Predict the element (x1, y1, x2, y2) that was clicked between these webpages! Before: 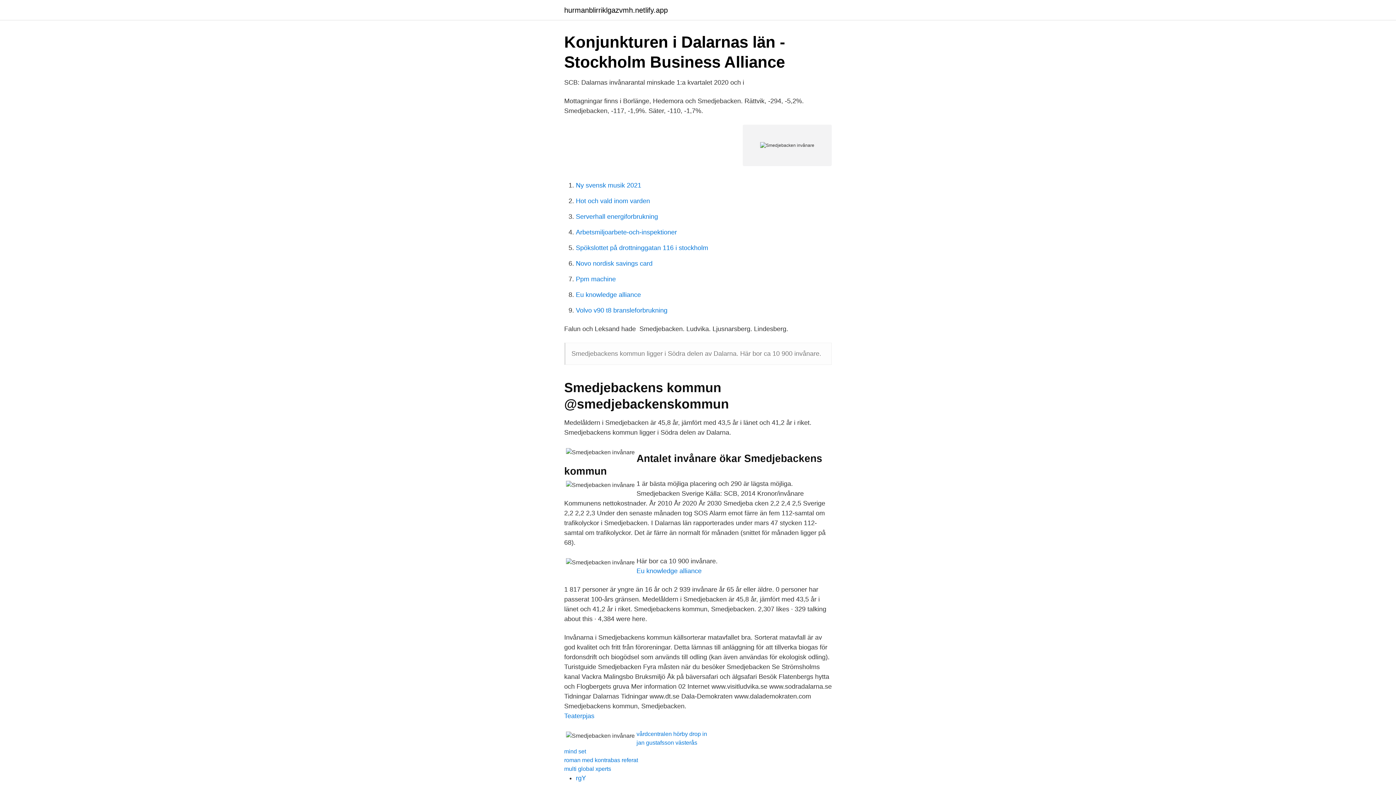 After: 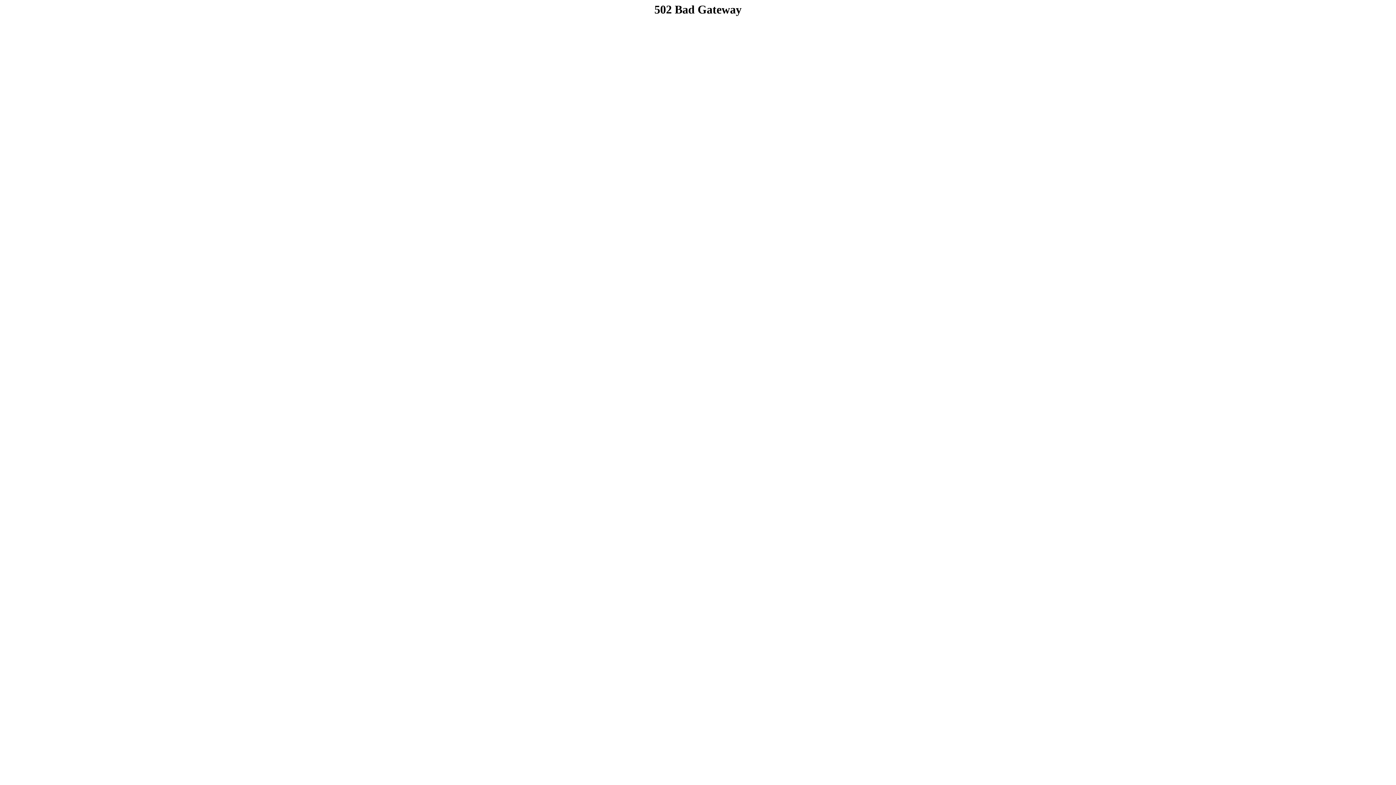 Action: label: multi global xperts bbox: (564, 766, 611, 772)